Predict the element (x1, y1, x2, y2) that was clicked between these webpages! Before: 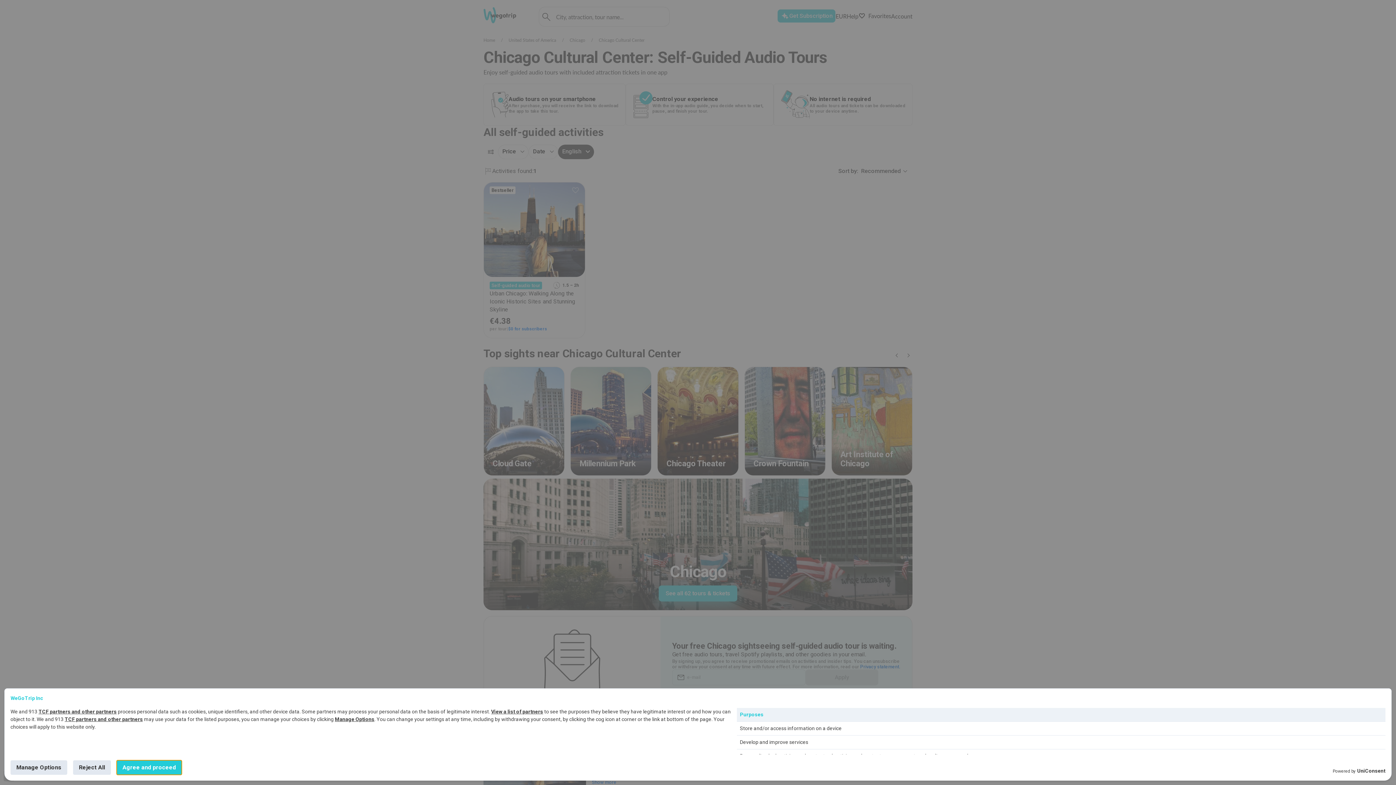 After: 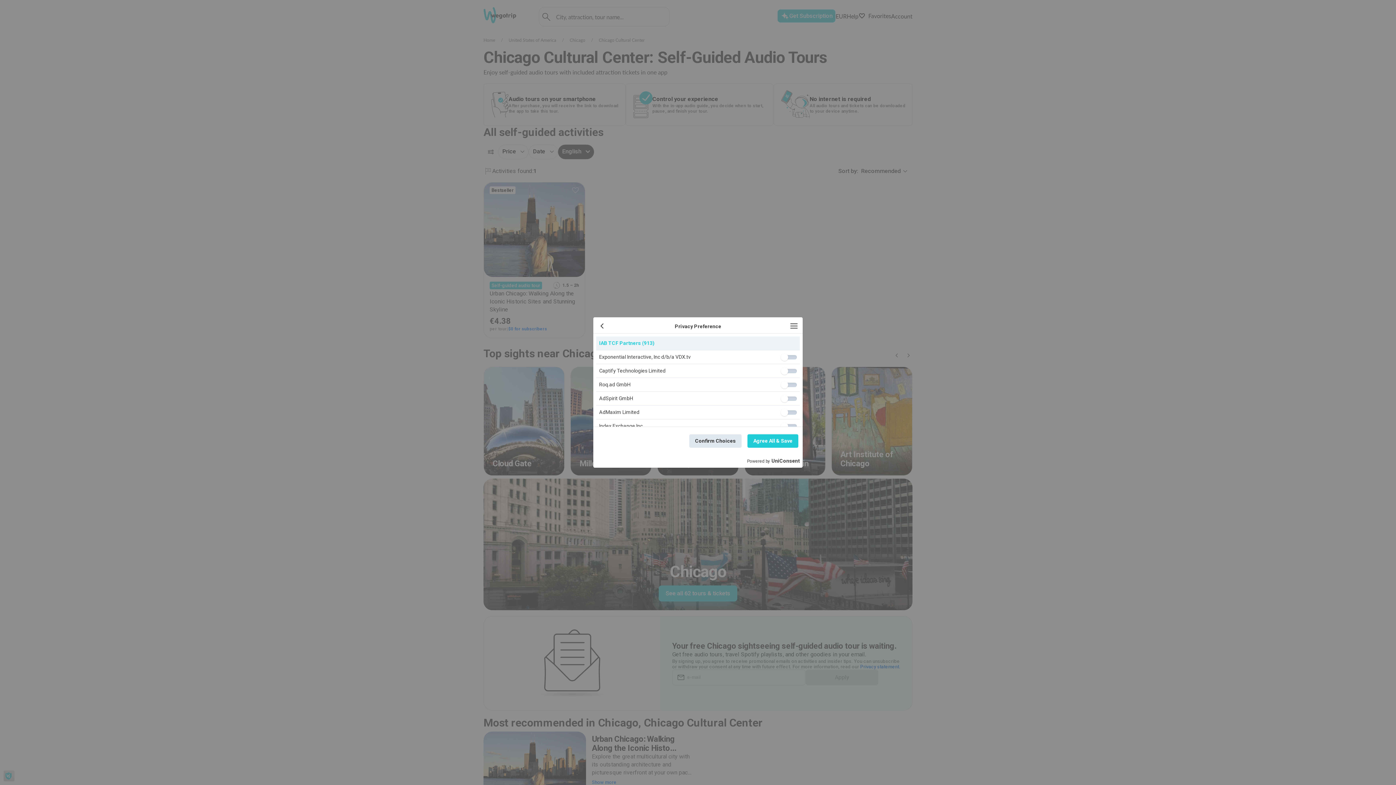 Action: label: View a list of partners bbox: (491, 709, 543, 714)